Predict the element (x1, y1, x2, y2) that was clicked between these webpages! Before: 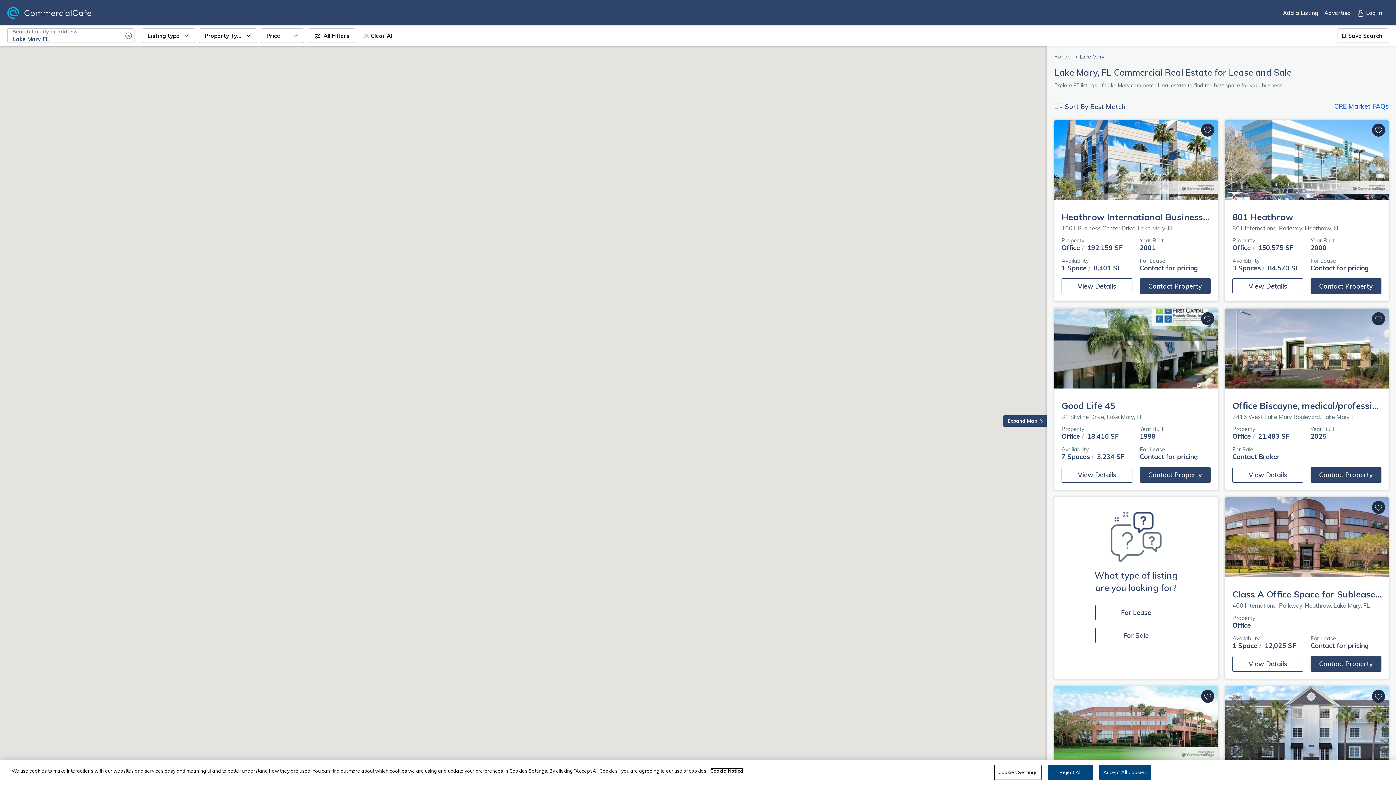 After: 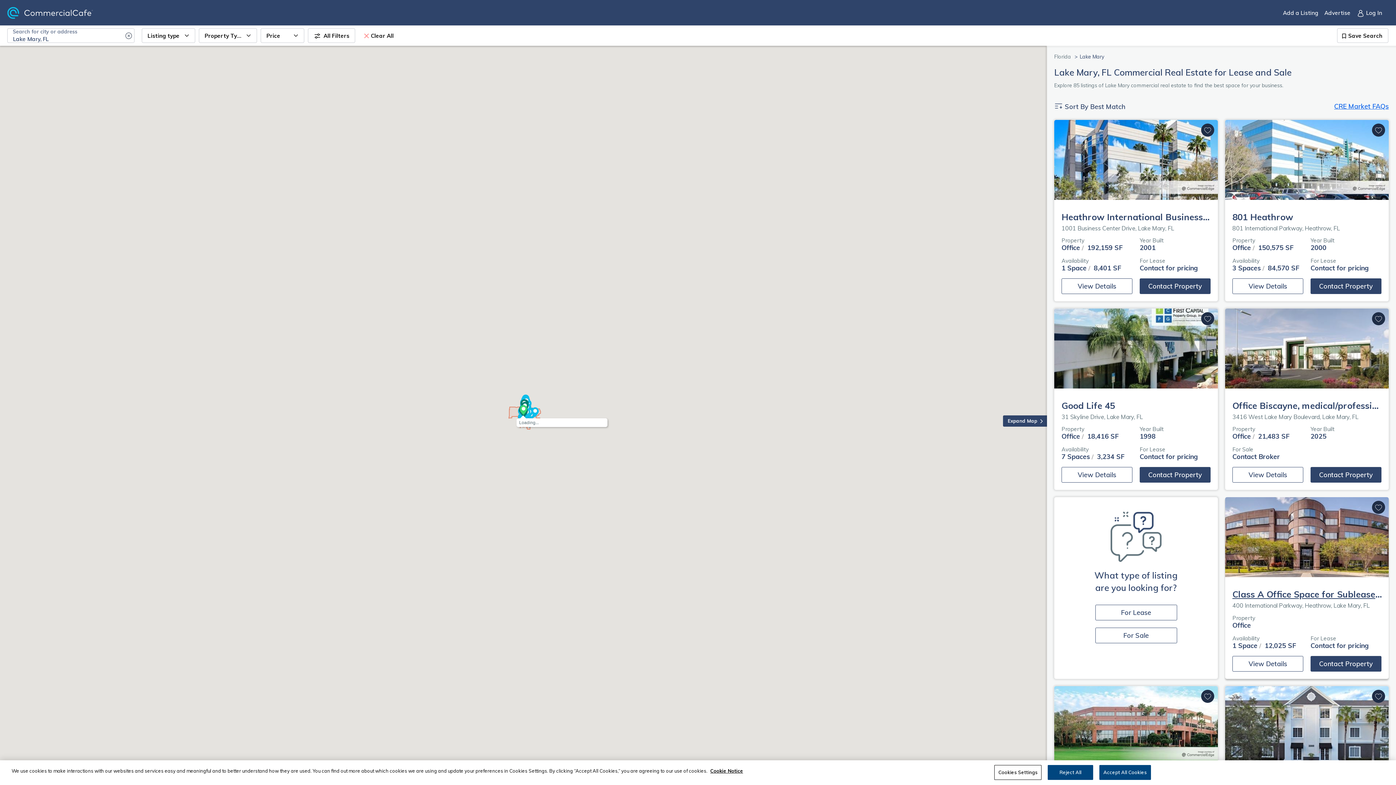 Action: bbox: (1232, 589, 1423, 600) label: Class A Office Space for Sublease | 12,025 SF